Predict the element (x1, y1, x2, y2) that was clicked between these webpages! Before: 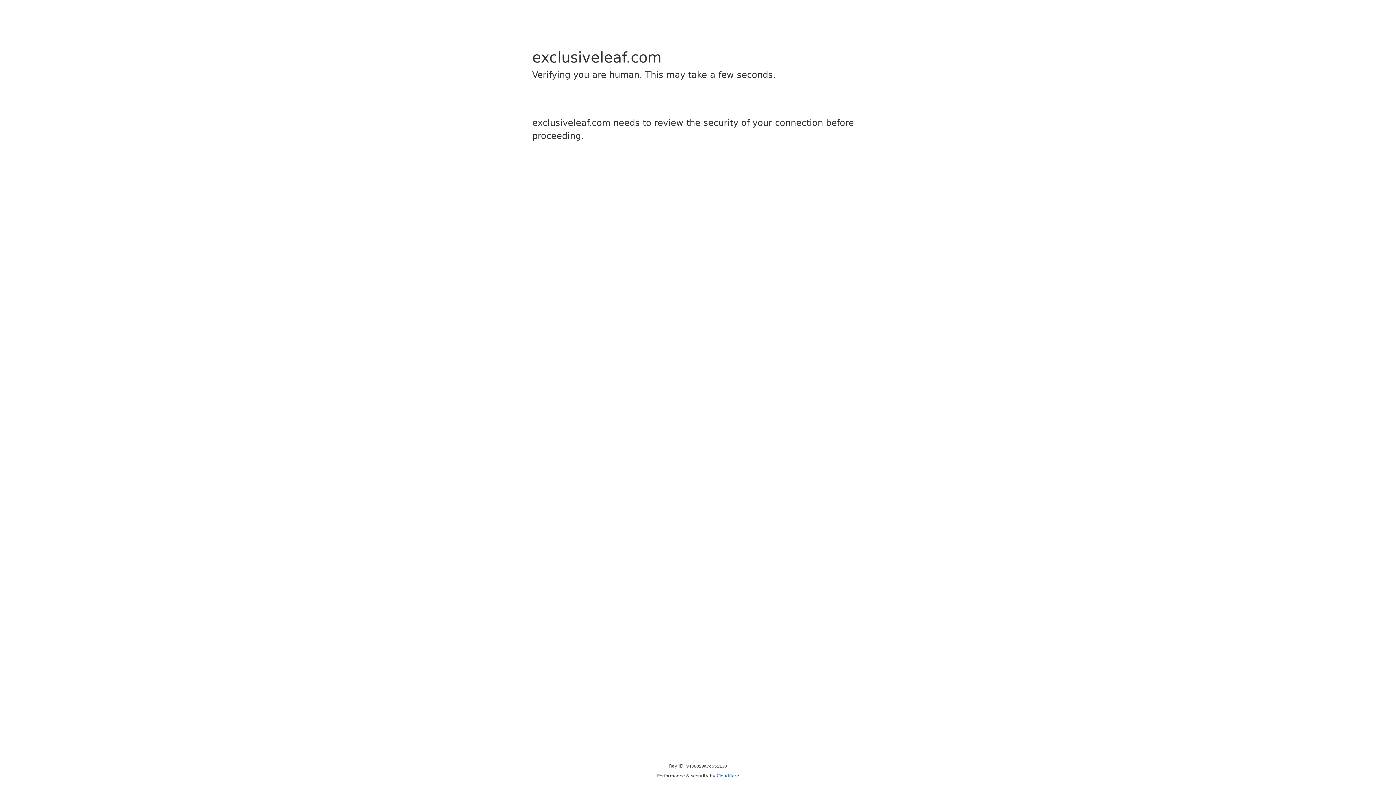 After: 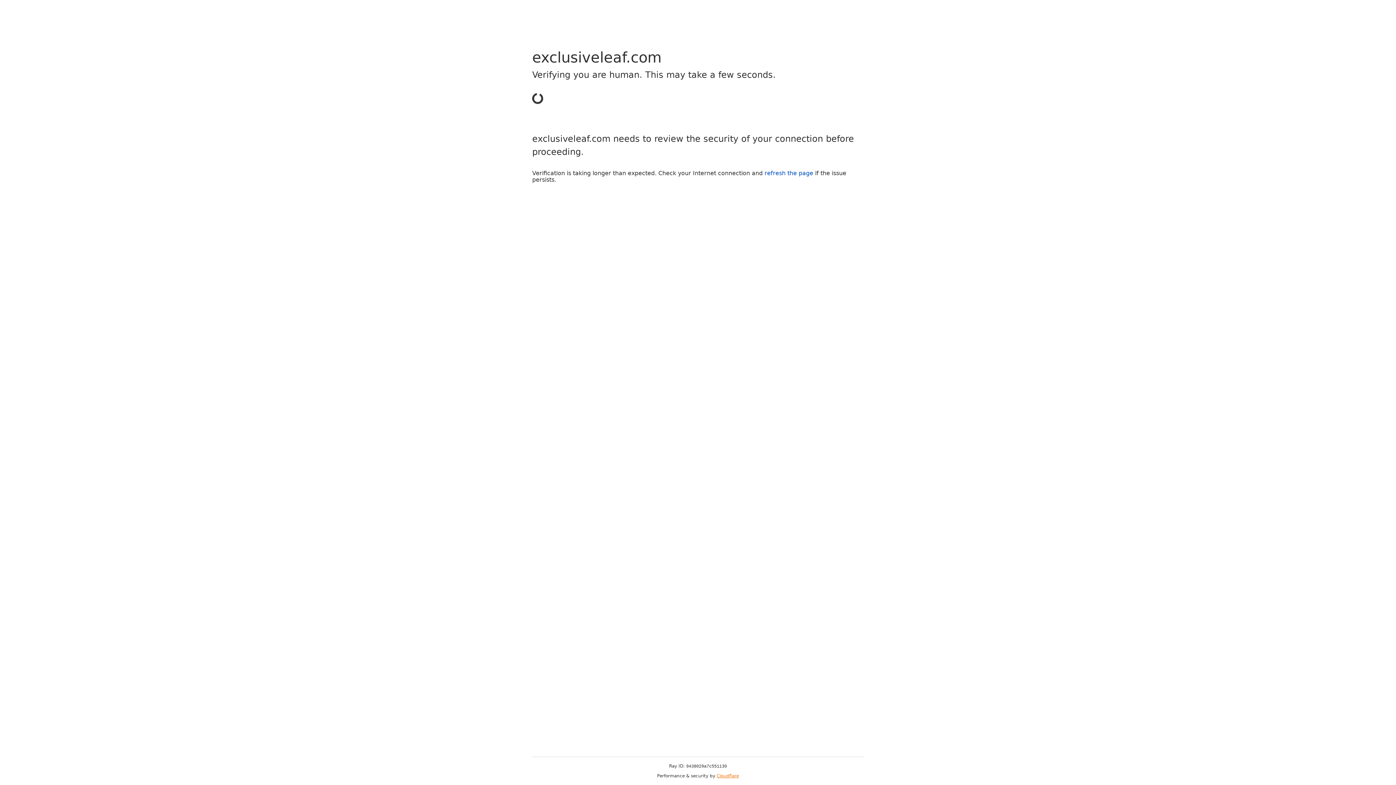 Action: label: Cloudflare bbox: (716, 773, 739, 778)